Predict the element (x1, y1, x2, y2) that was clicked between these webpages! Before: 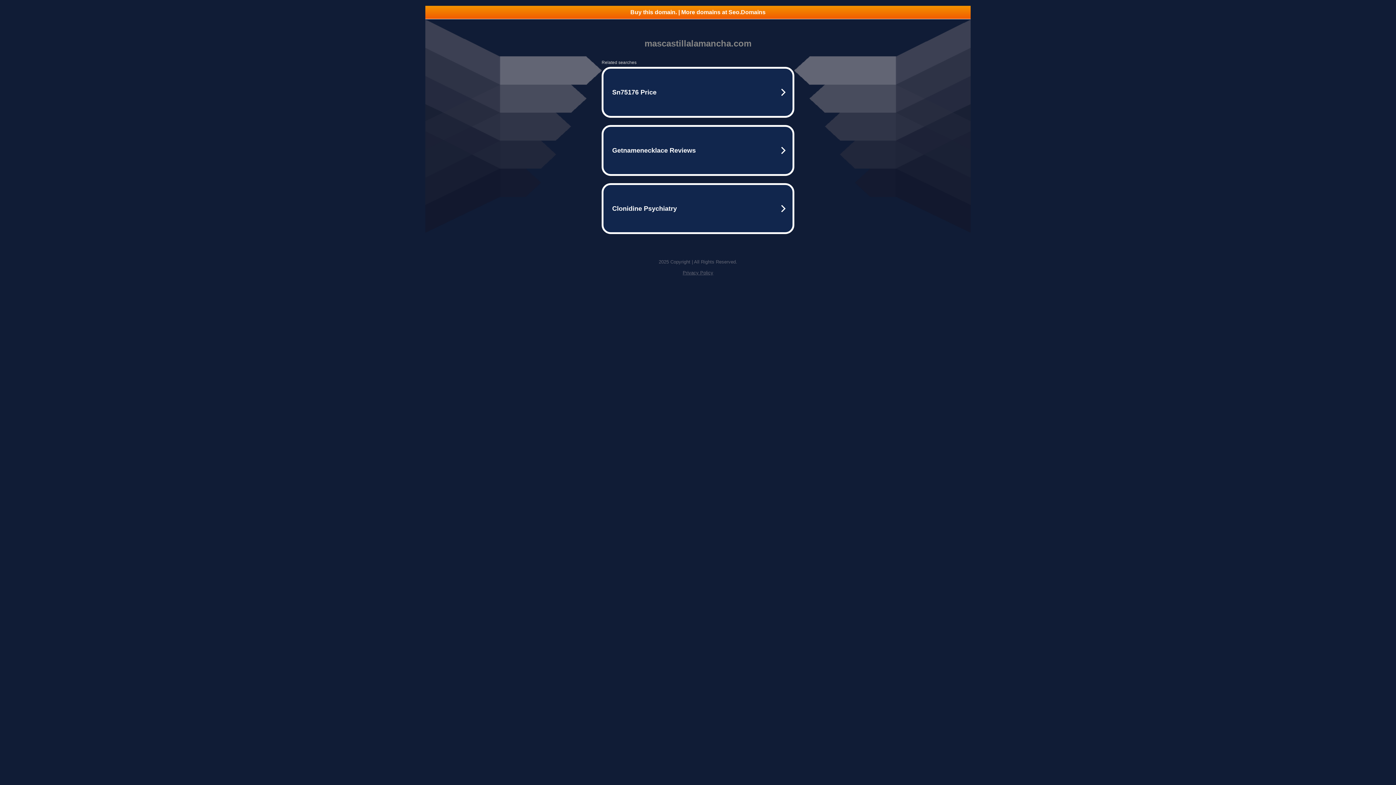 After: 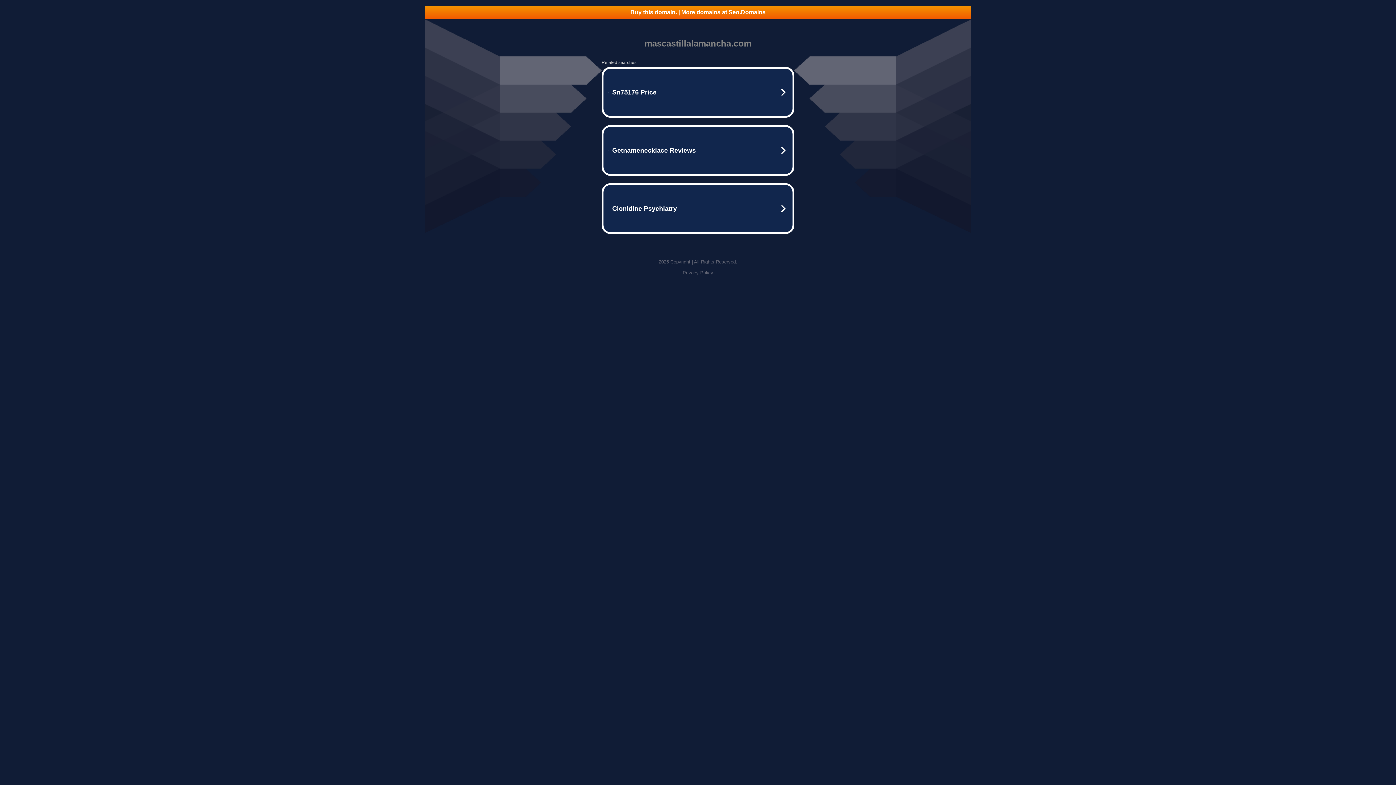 Action: bbox: (425, 5, 970, 18) label: Buy this domain. | More domains at Seo.Domains